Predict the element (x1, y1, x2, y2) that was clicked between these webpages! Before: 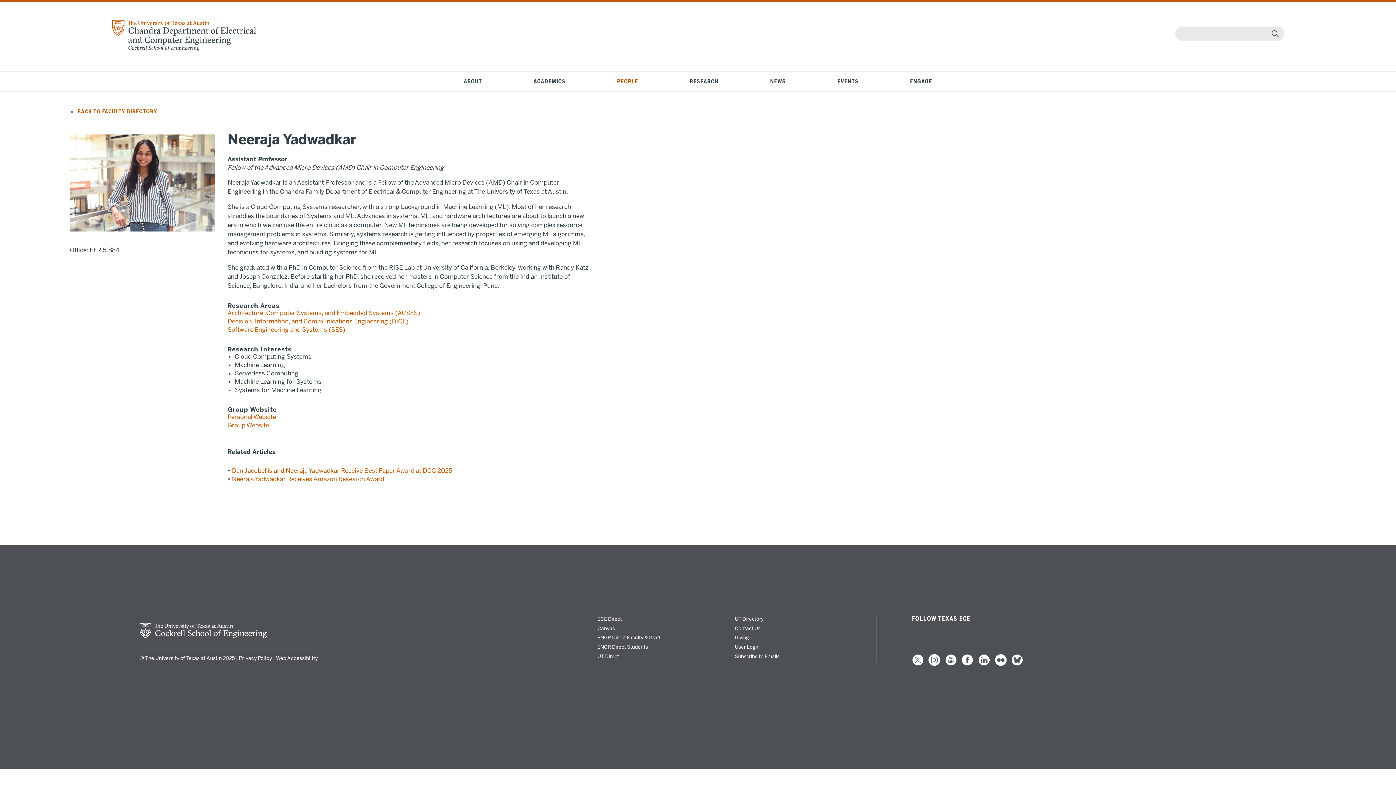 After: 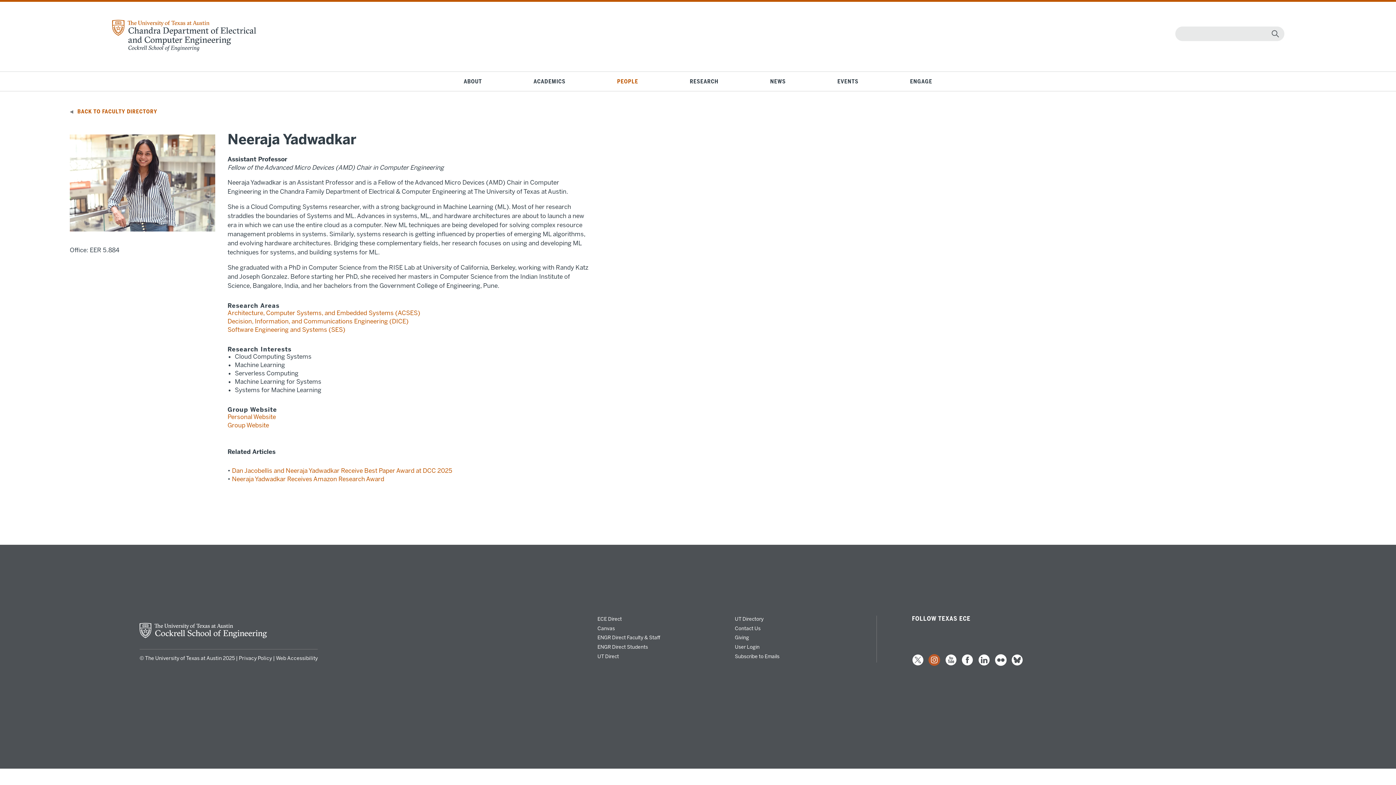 Action: bbox: (928, 682, 940, 688)